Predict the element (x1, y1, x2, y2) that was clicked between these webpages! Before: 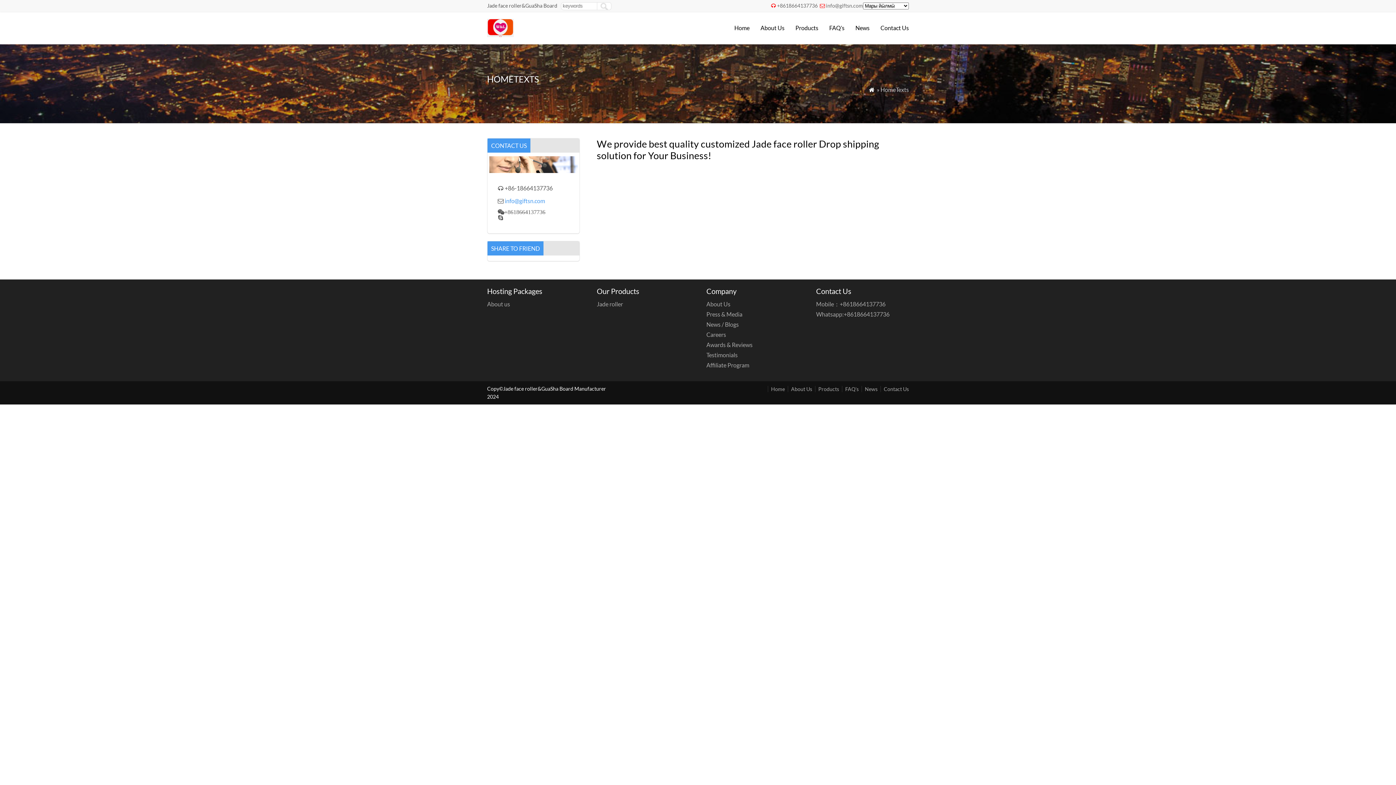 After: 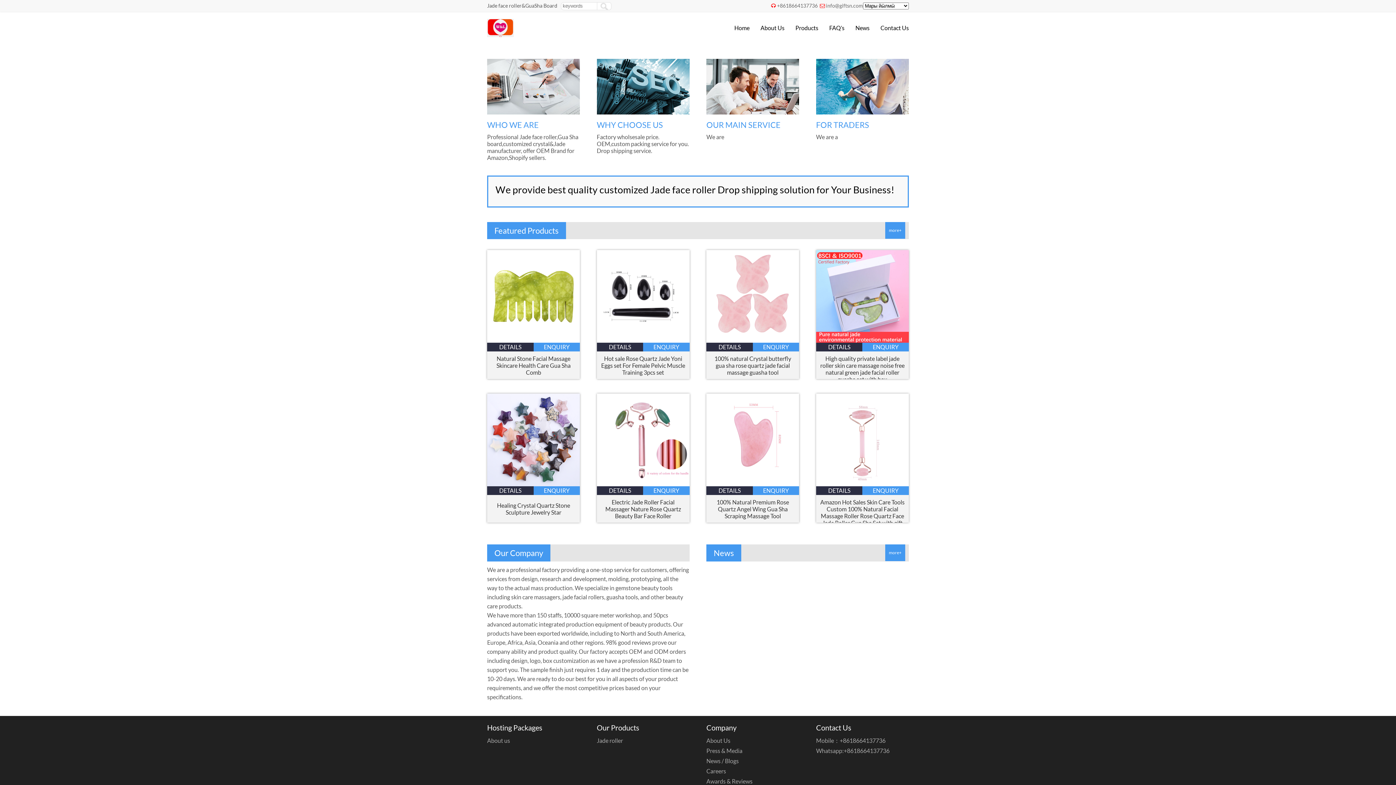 Action: bbox: (487, 31, 513, 38)